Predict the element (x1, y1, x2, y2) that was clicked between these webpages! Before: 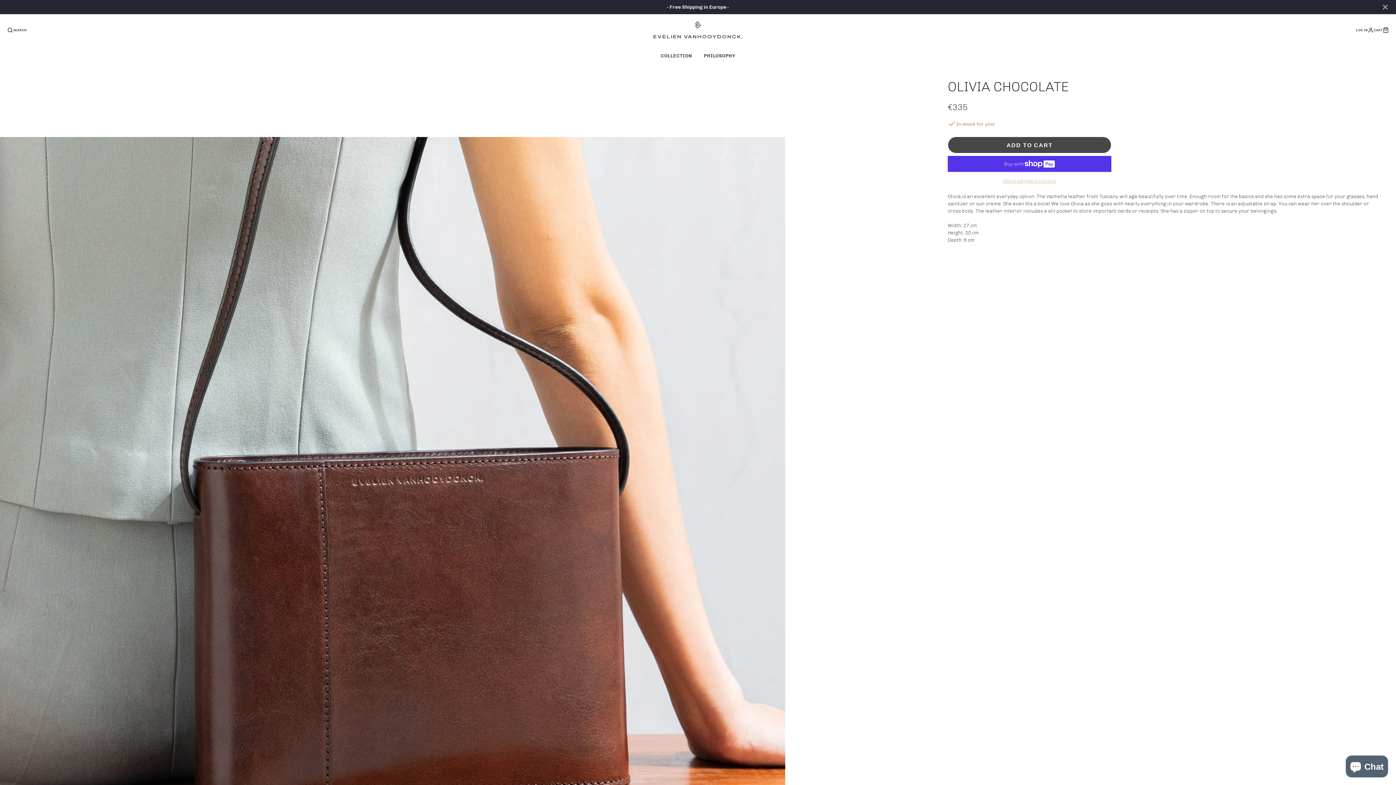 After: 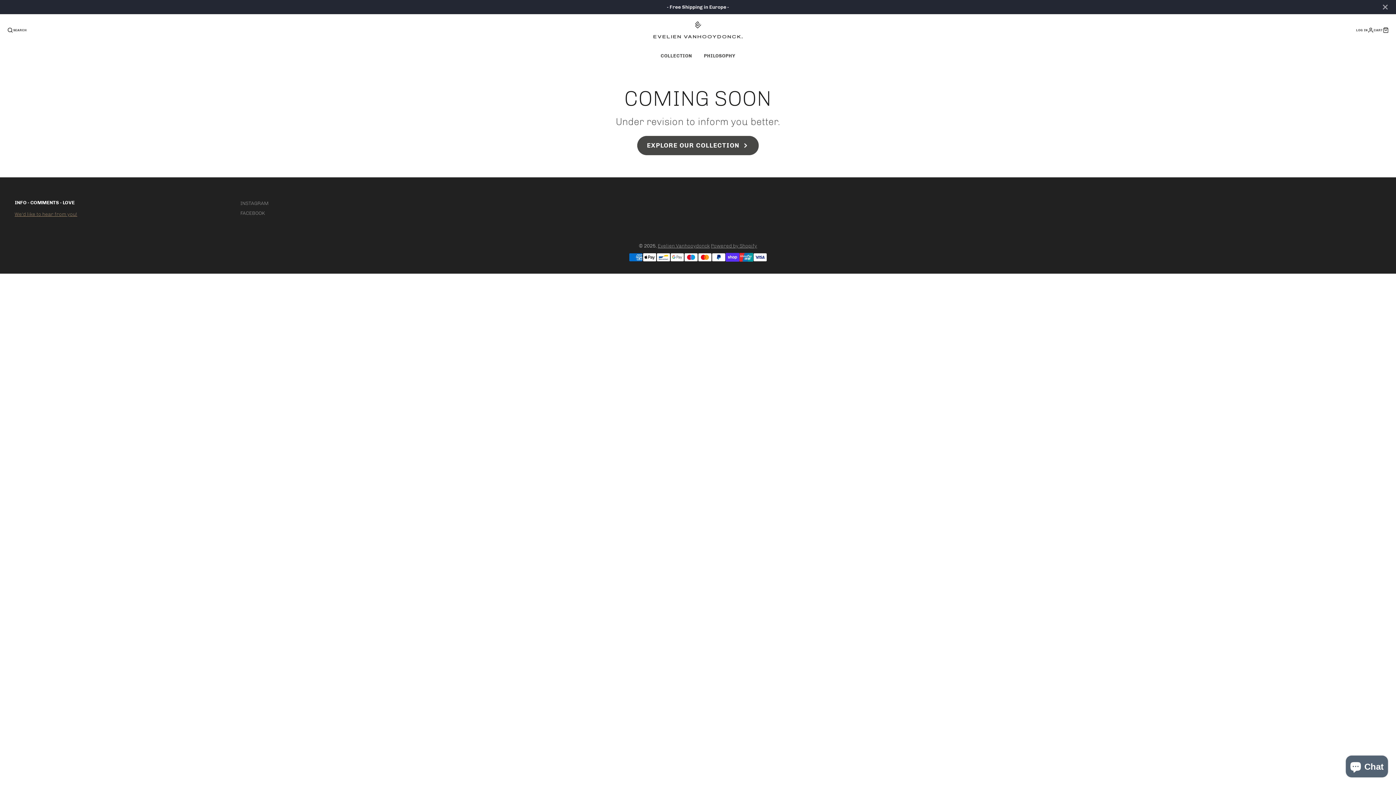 Action: label: PHILOSOPHY bbox: (698, 47, 741, 64)